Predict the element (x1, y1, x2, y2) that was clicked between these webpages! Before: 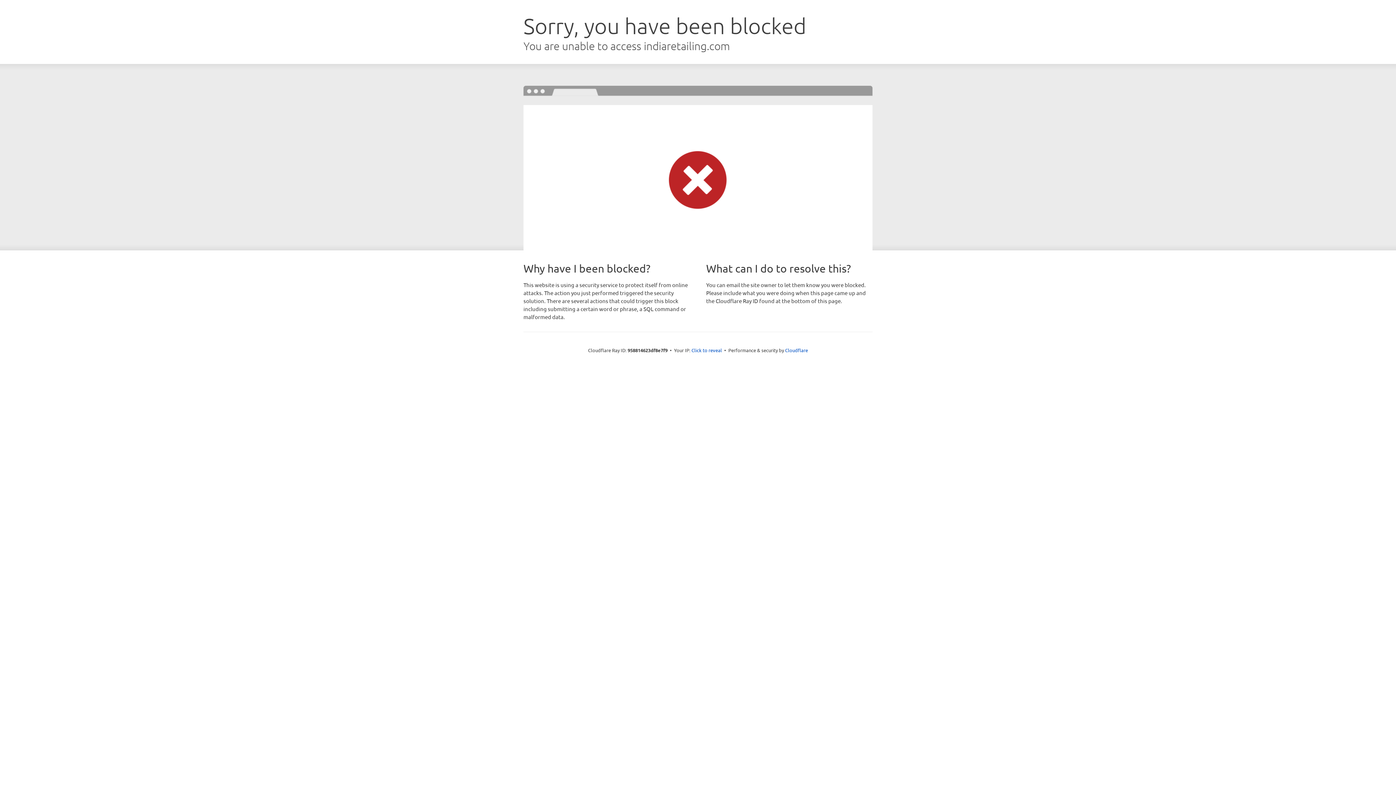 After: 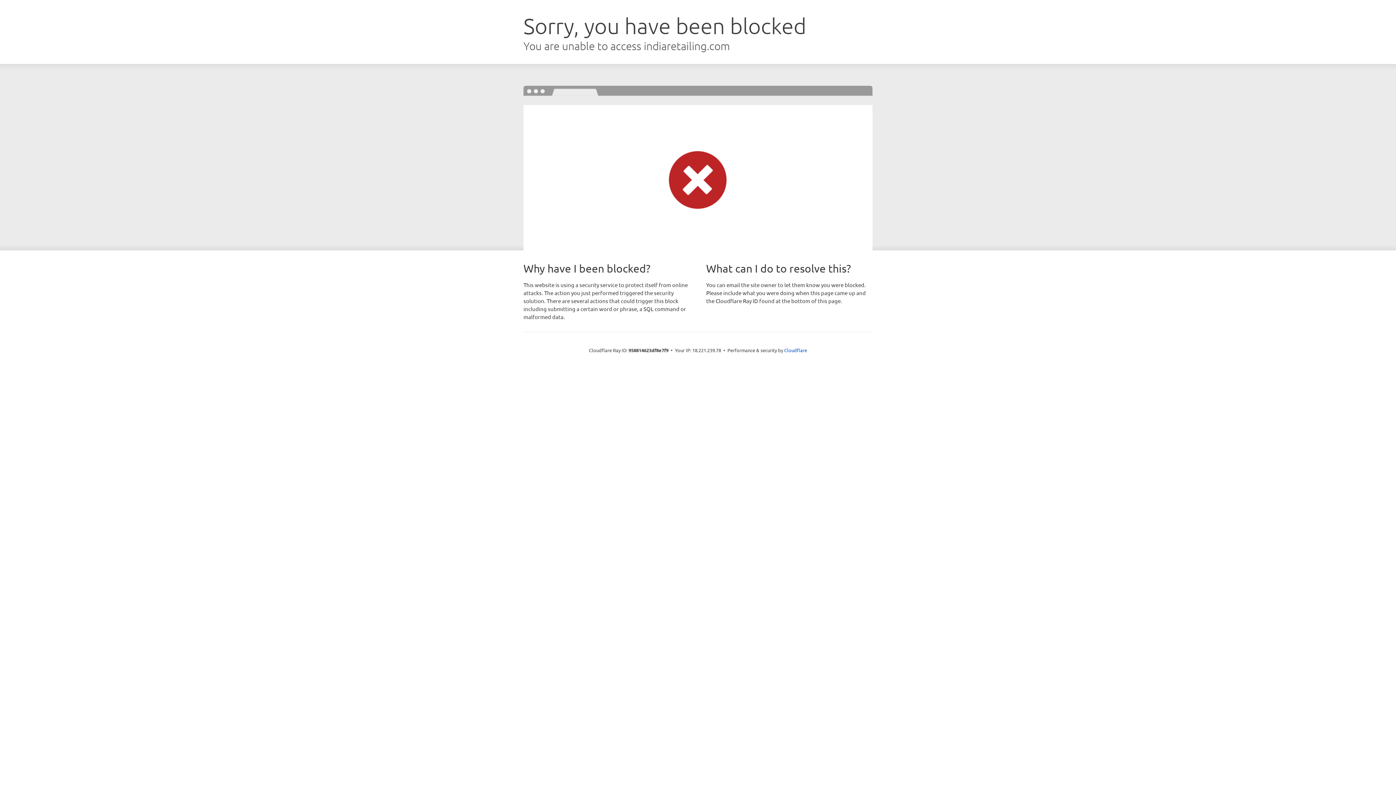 Action: label: Click to reveal bbox: (691, 346, 722, 353)